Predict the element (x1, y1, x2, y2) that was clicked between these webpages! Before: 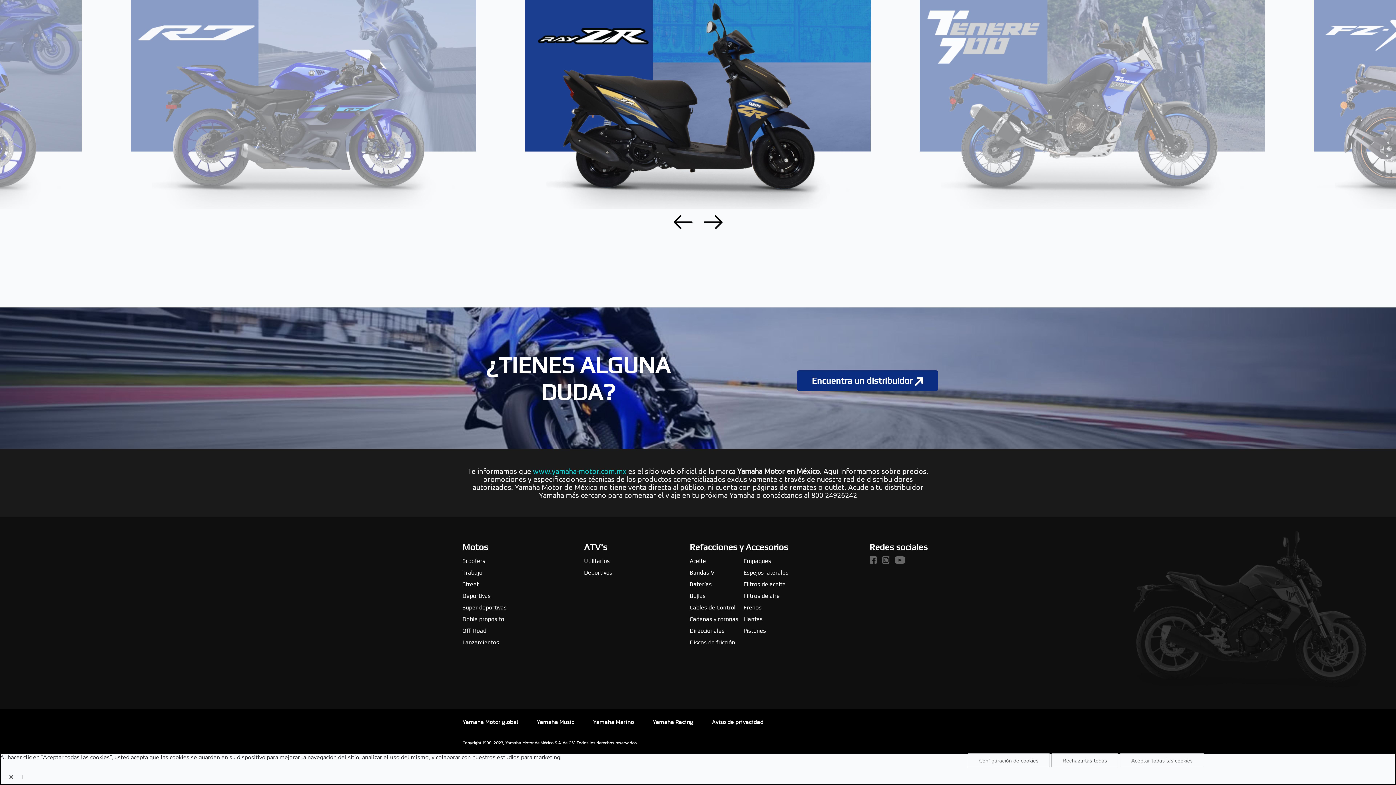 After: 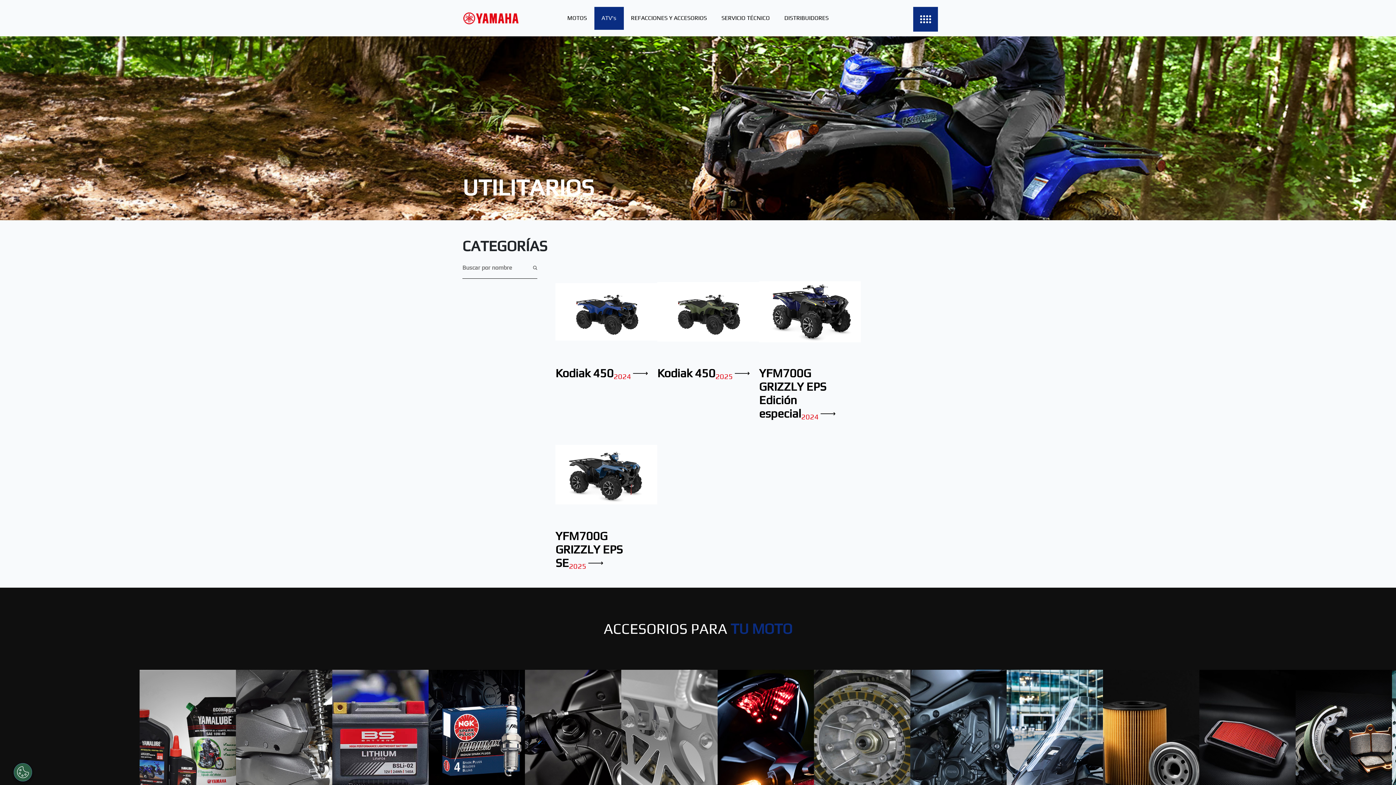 Action: bbox: (584, 643, 610, 650) label: Utilitarios